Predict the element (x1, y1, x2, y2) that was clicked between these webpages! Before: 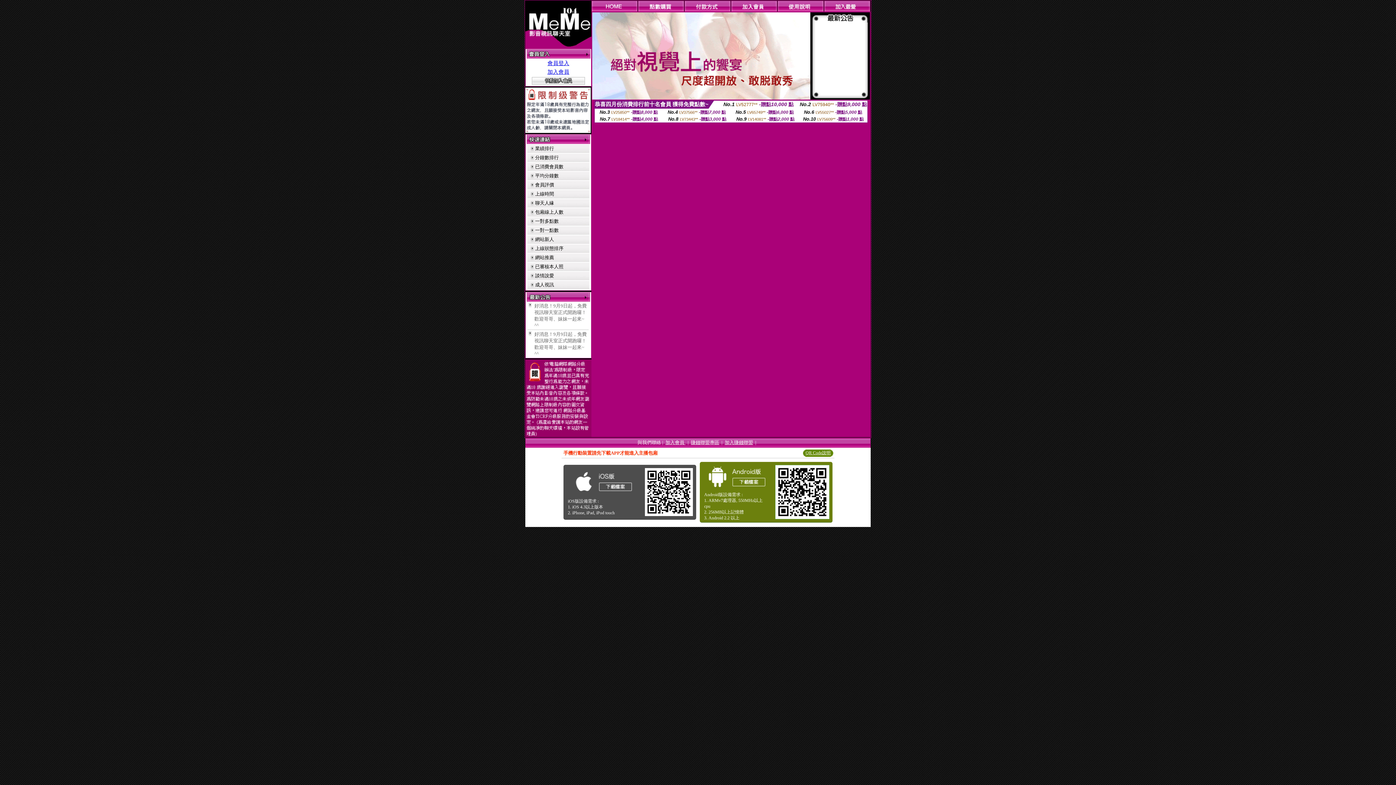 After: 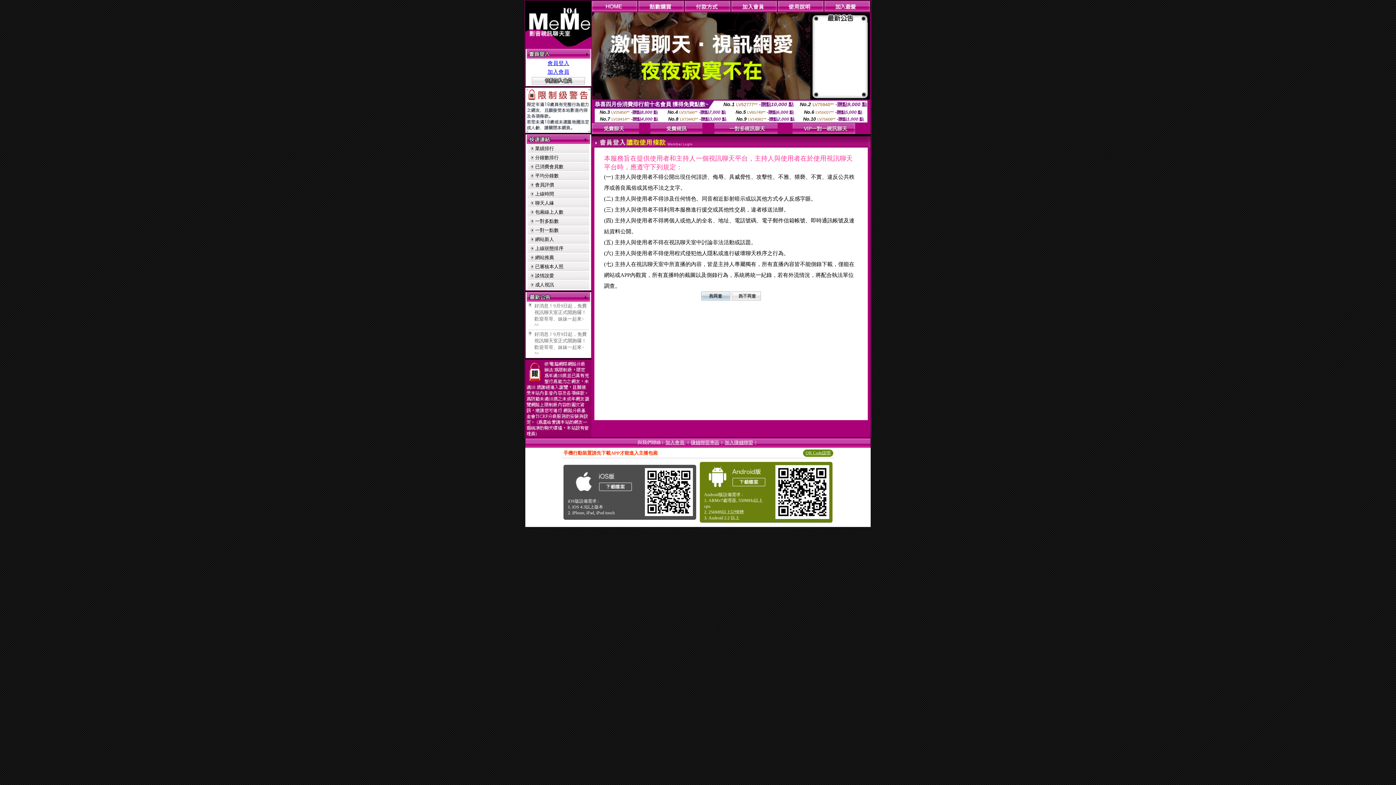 Action: bbox: (731, 6, 777, 12)